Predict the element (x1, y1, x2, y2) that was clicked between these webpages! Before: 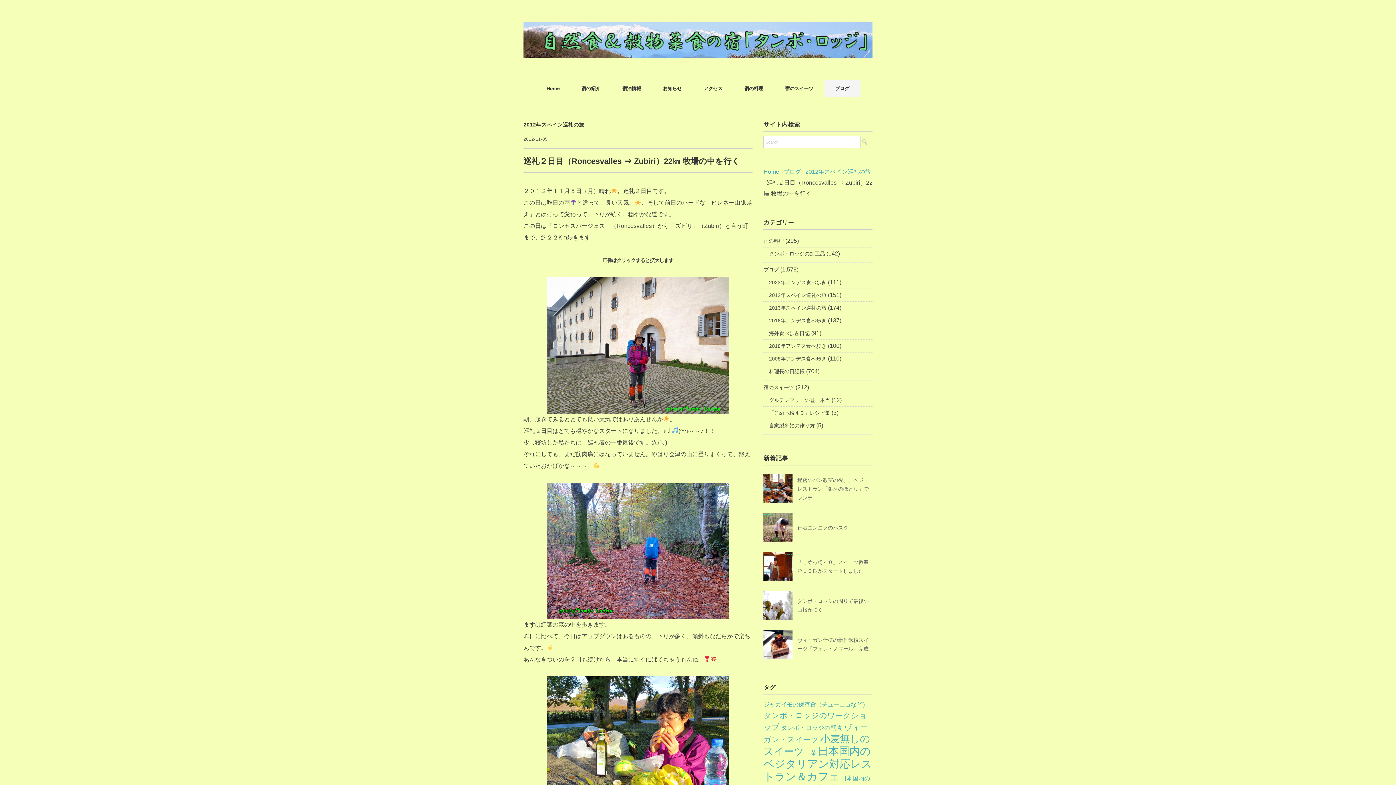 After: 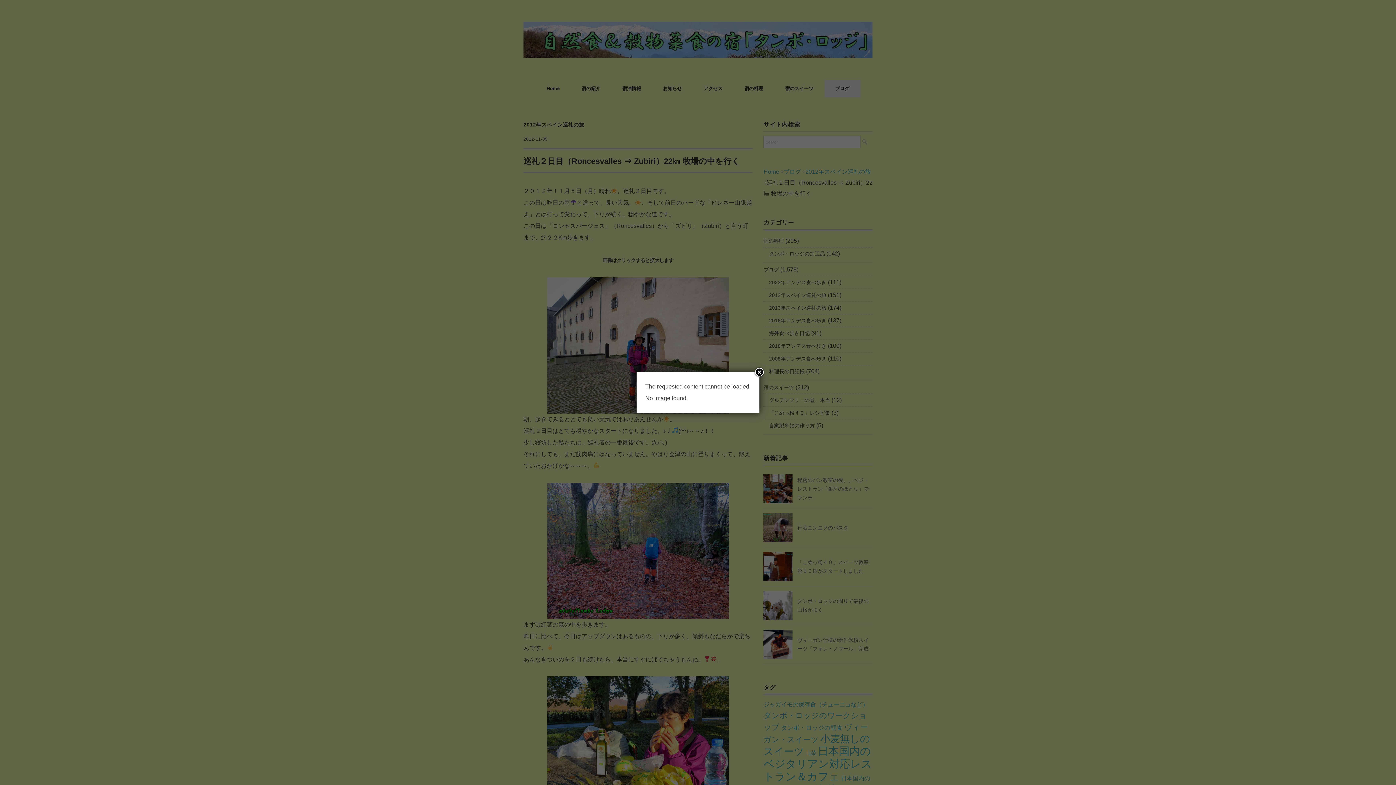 Action: bbox: (763, 592, 792, 598)